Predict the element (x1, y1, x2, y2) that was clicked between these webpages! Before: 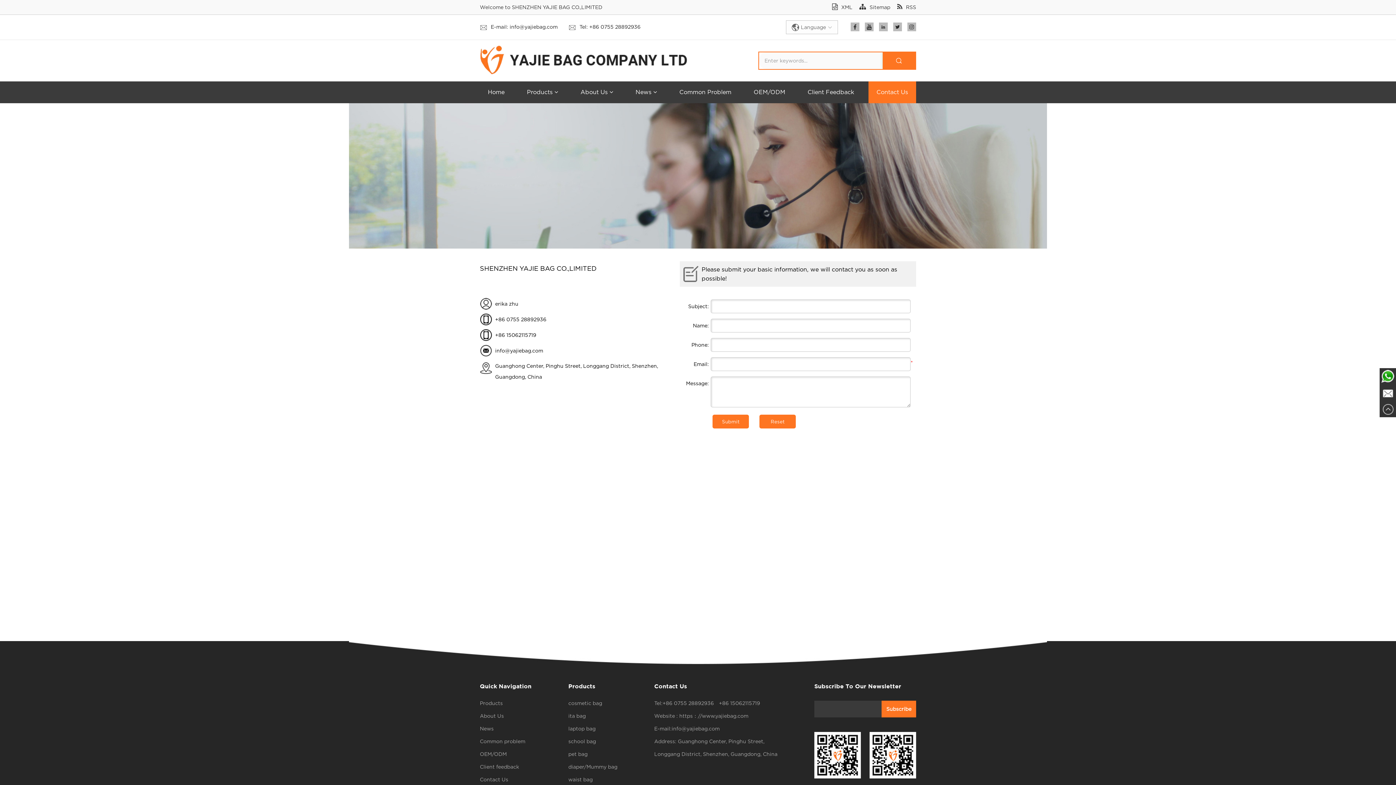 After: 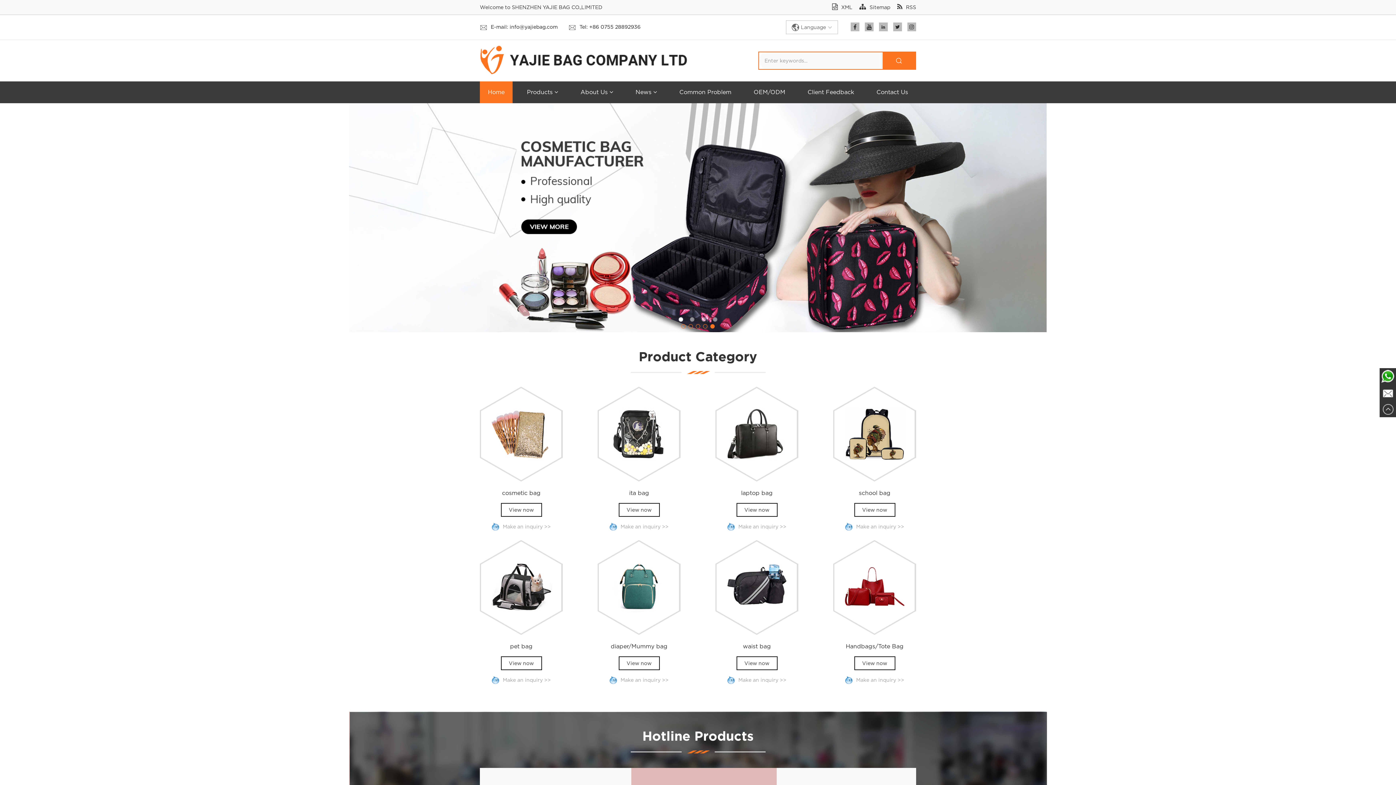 Action: bbox: (480, 40, 687, 81)